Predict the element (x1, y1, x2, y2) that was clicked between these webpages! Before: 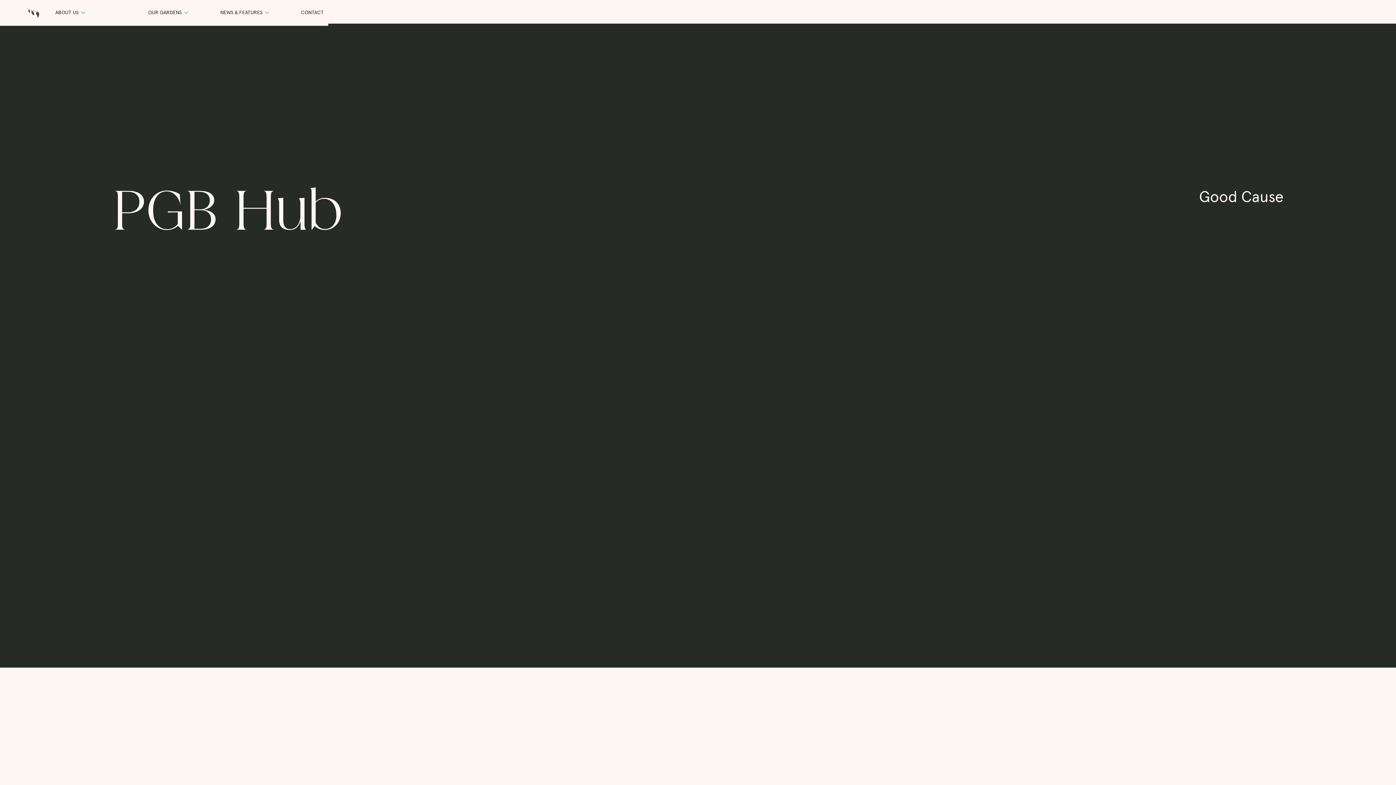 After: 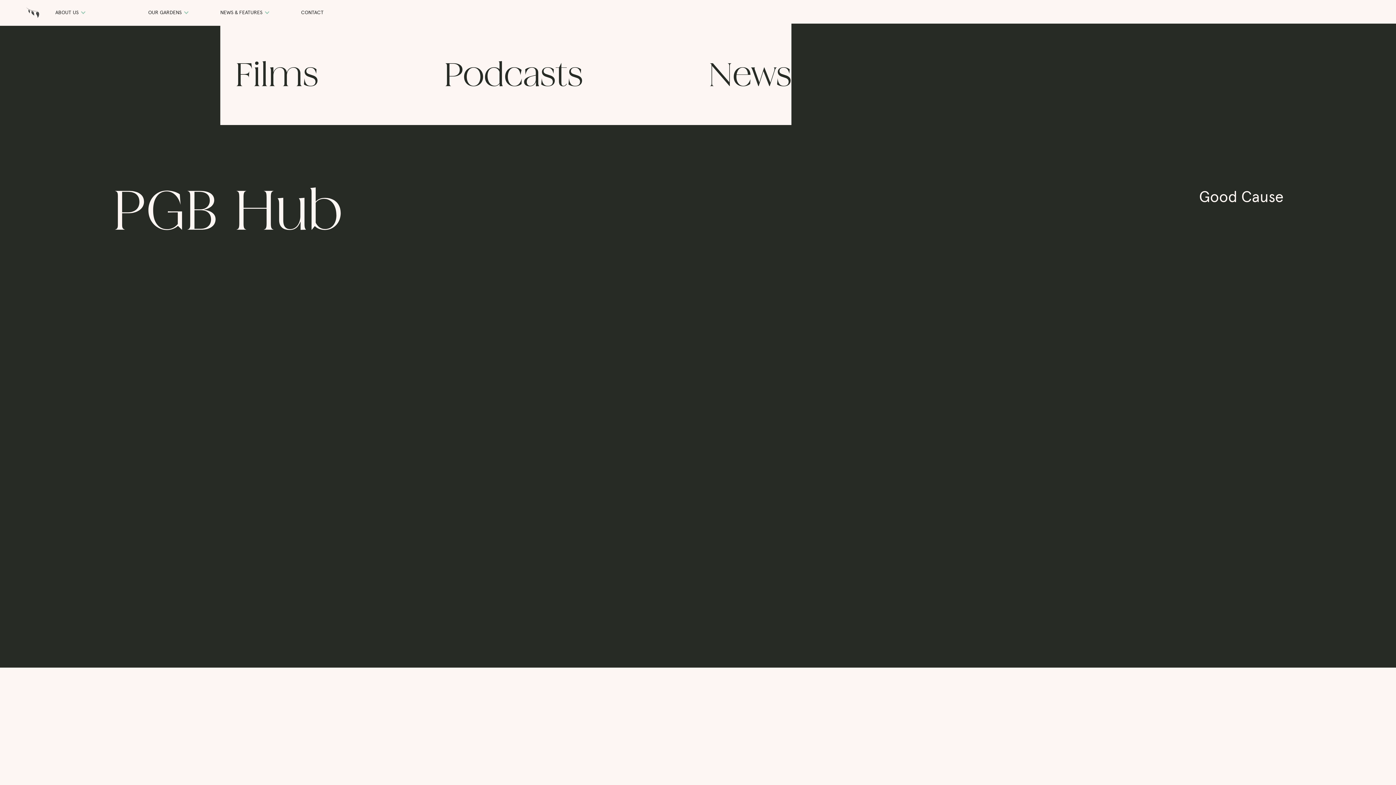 Action: label: NEWS & FEATURES bbox: (220, 9, 270, 16)